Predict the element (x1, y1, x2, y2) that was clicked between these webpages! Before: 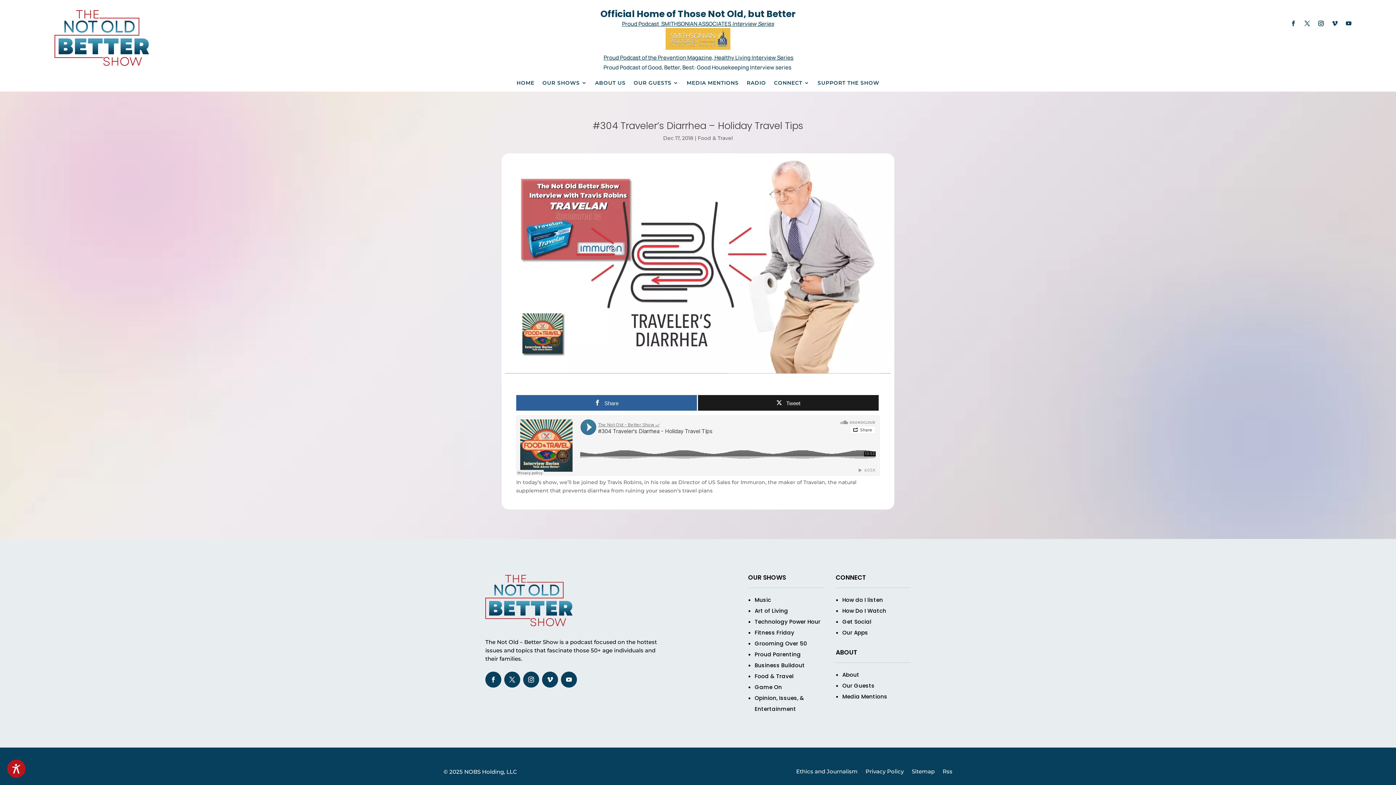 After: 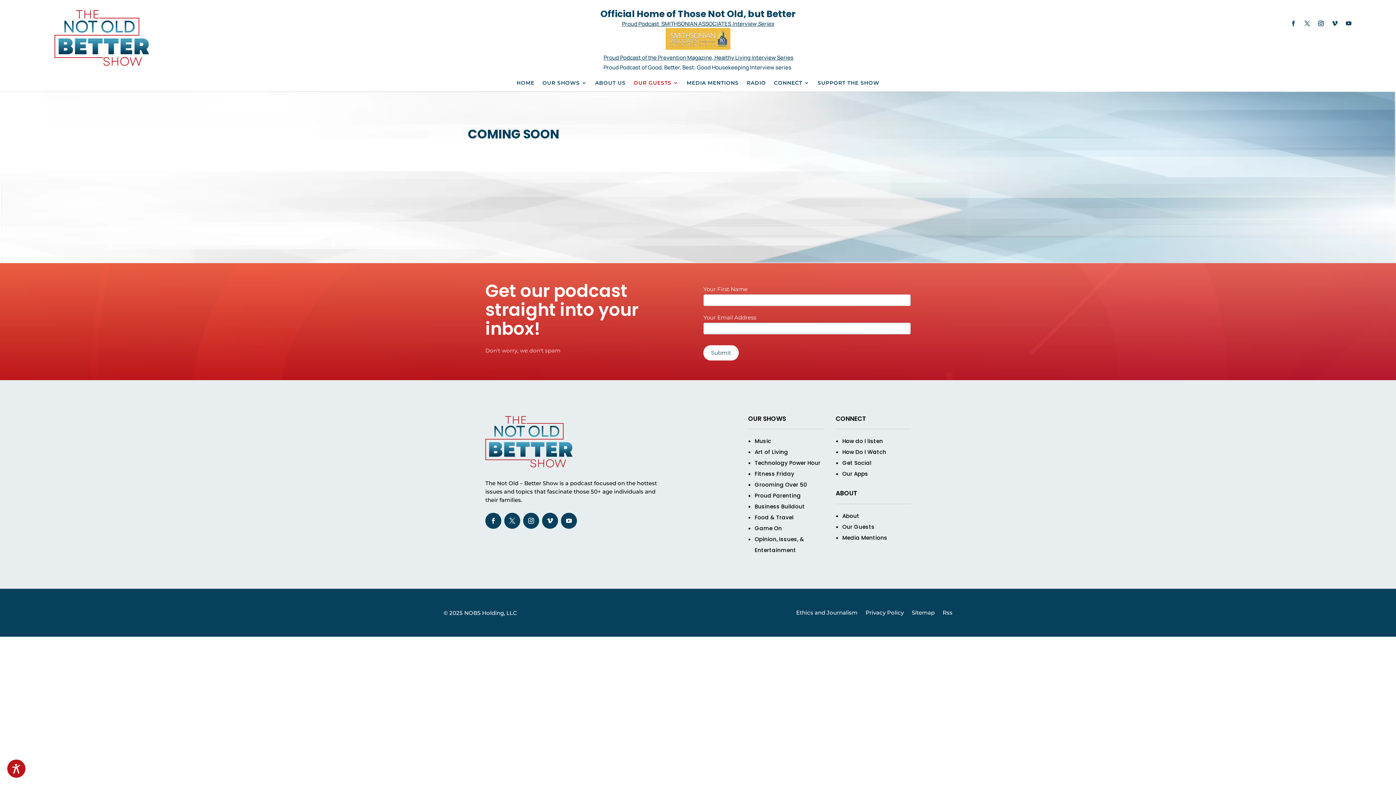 Action: label: OUR GUESTS bbox: (633, 80, 678, 88)